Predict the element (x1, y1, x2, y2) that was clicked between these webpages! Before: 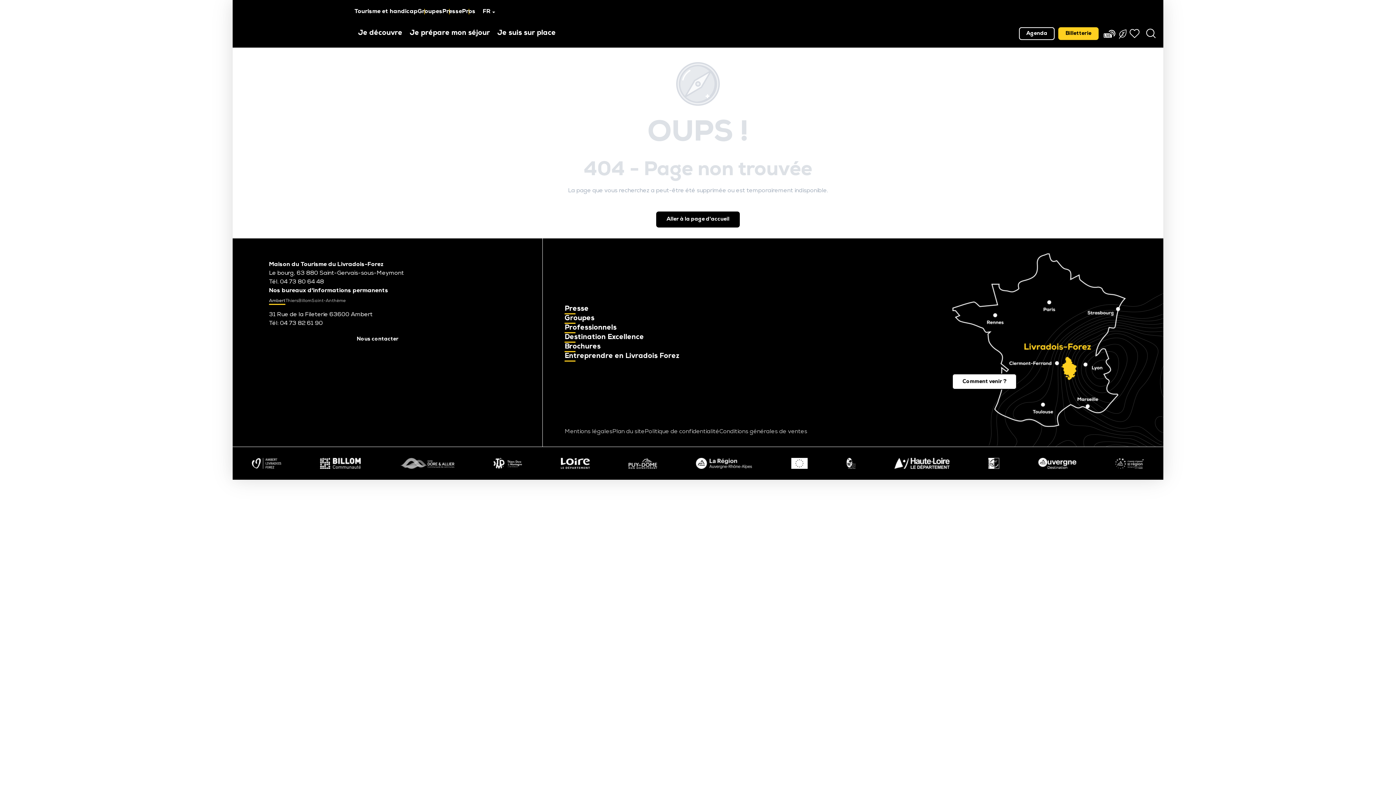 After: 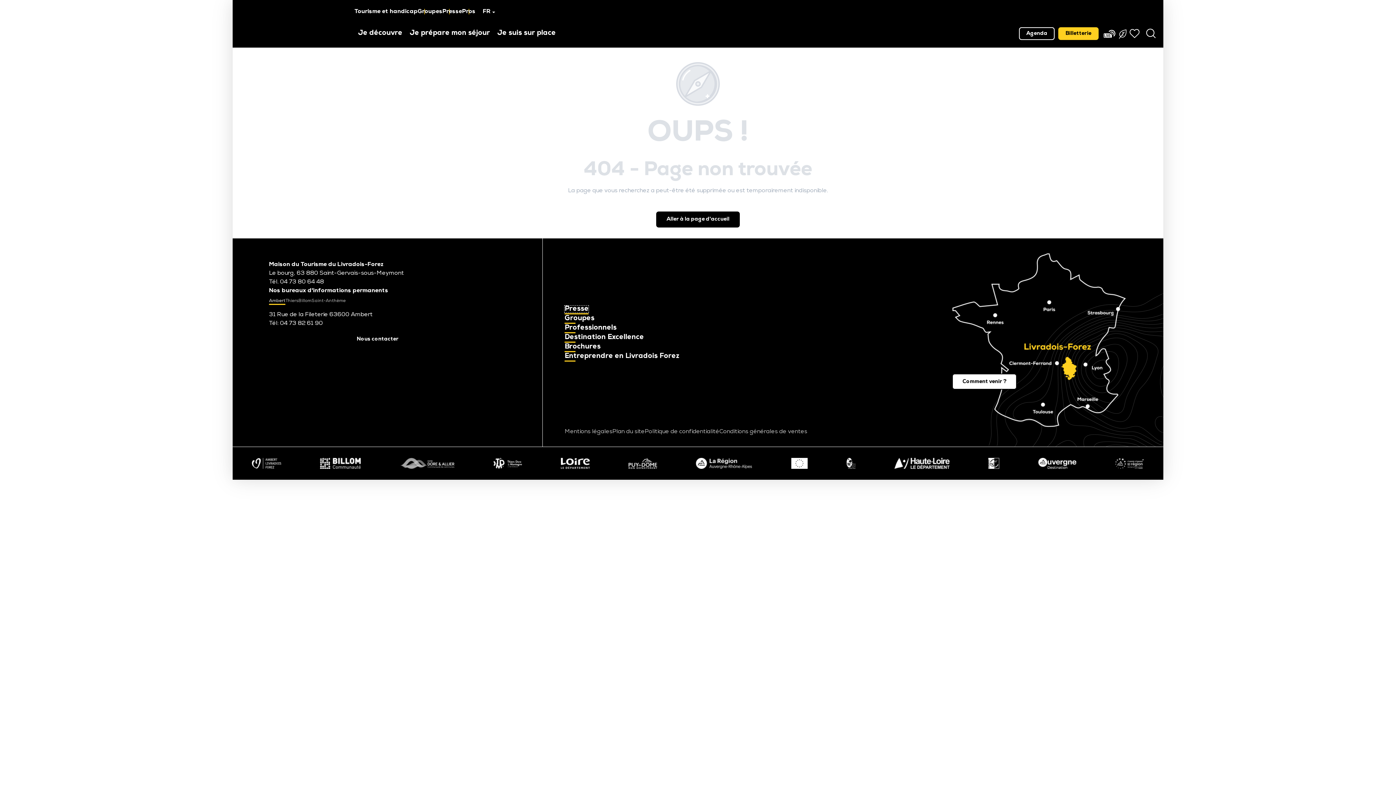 Action: bbox: (564, 305, 588, 312) label: Presse